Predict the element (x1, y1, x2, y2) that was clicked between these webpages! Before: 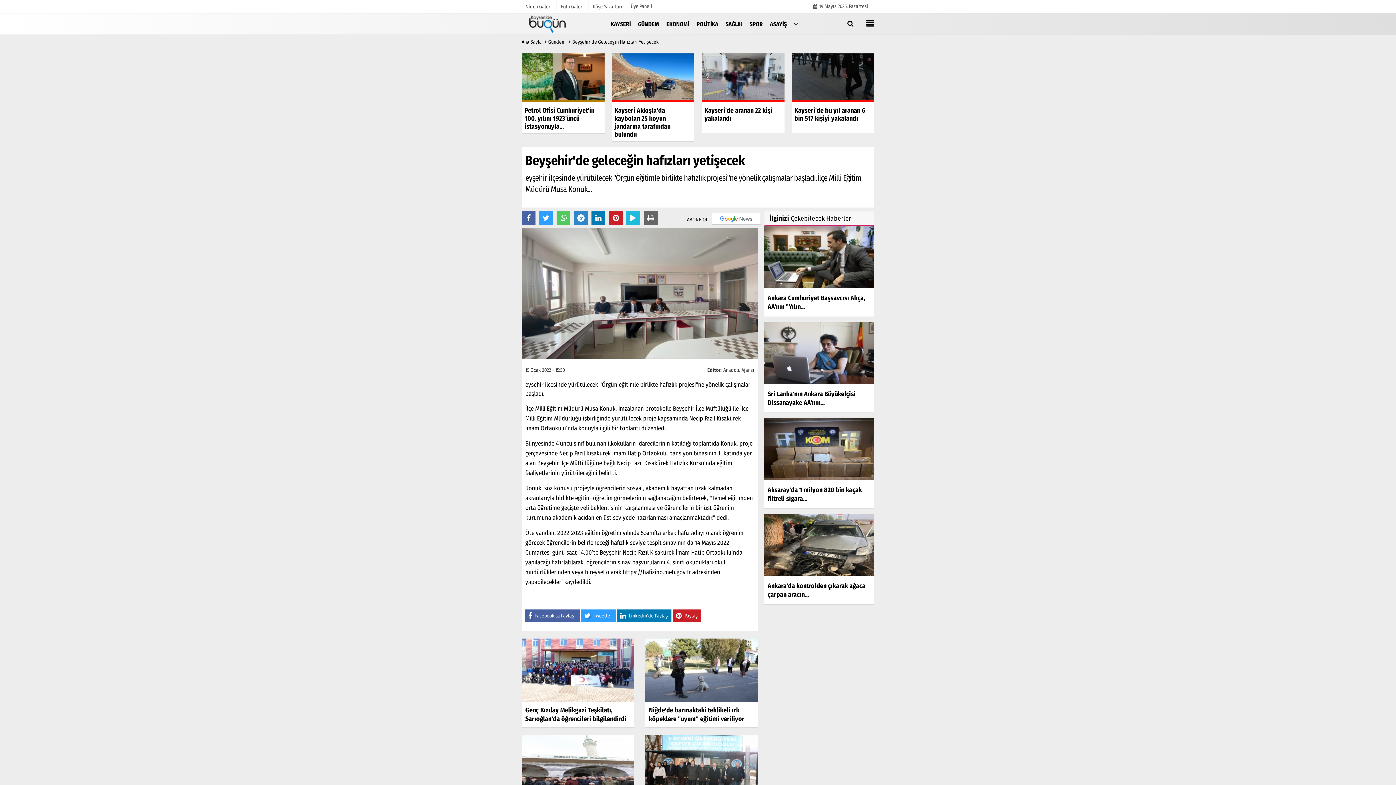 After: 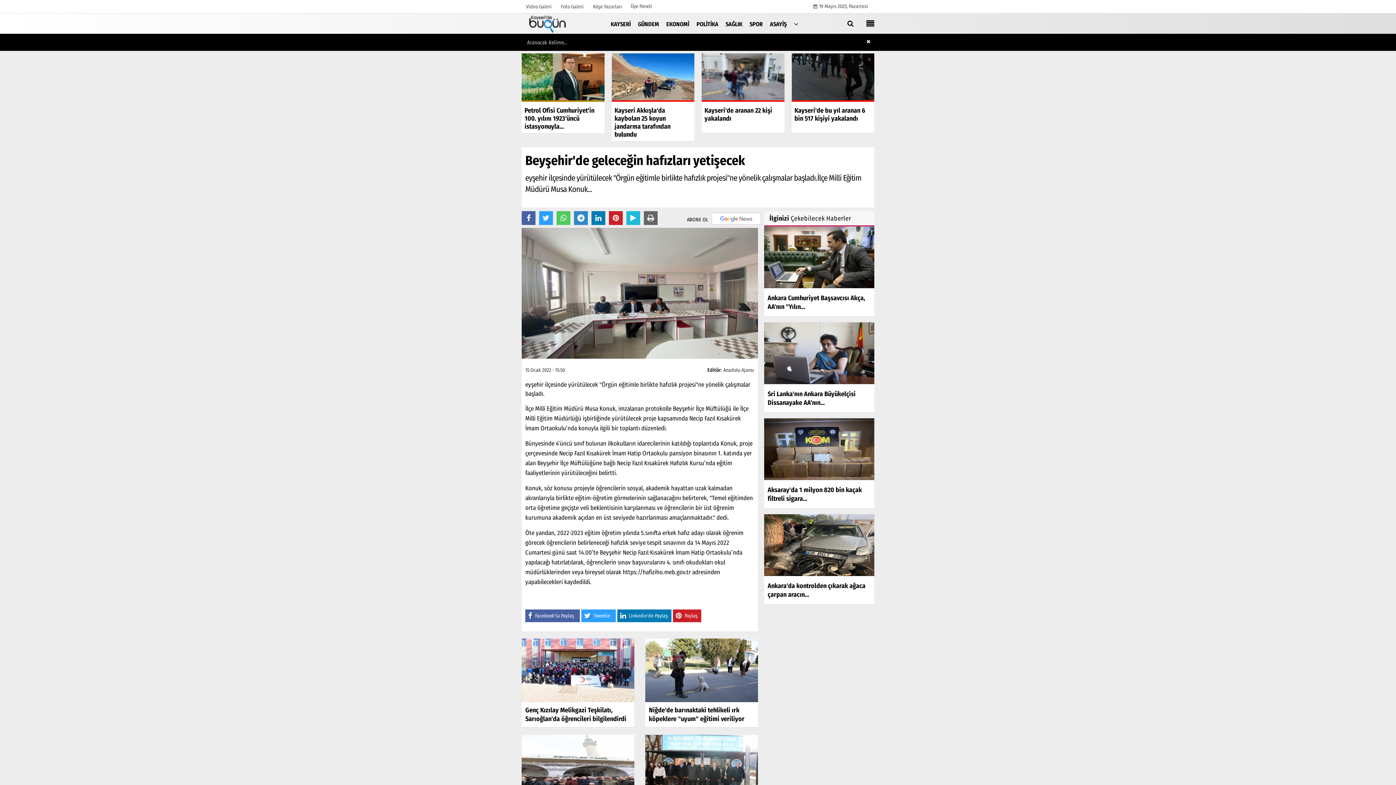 Action: bbox: (844, 22, 861, 28)